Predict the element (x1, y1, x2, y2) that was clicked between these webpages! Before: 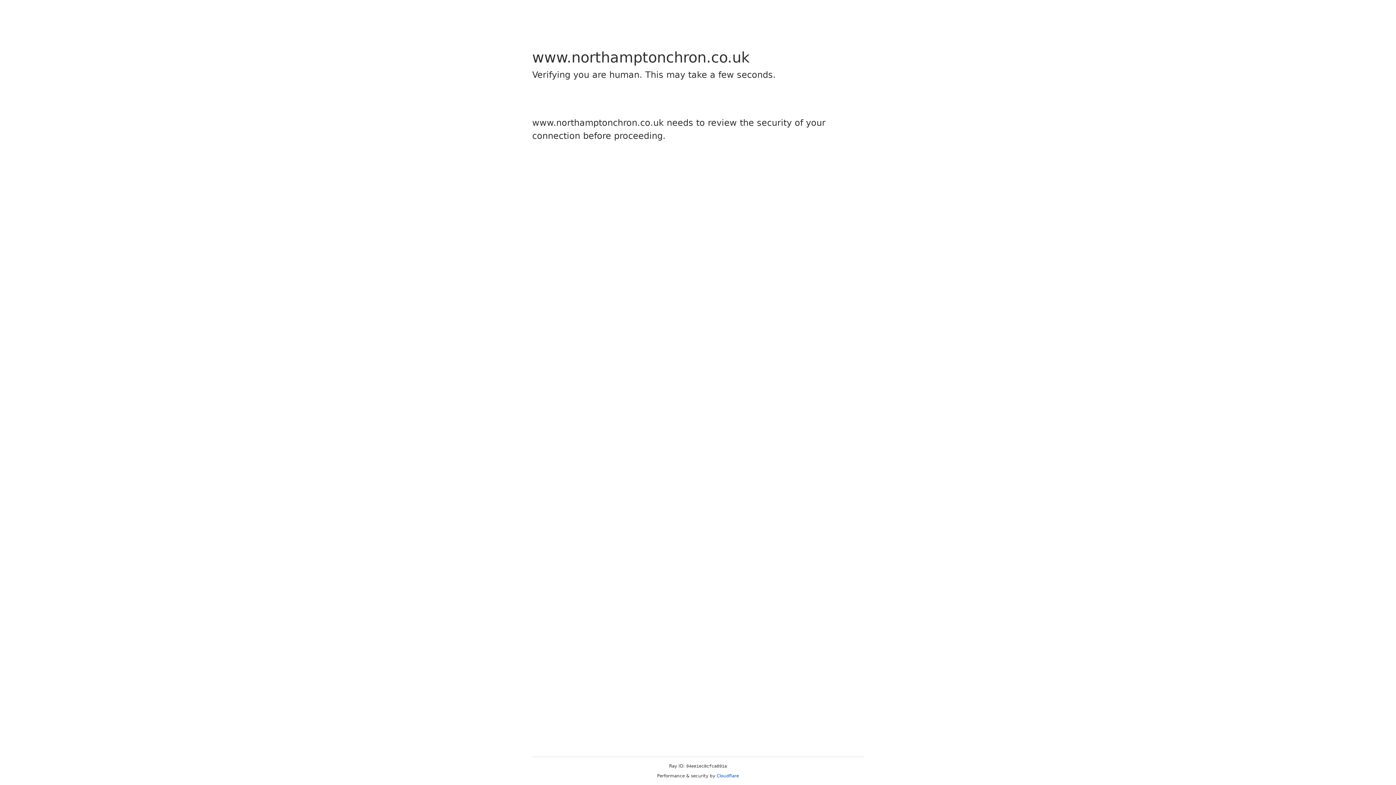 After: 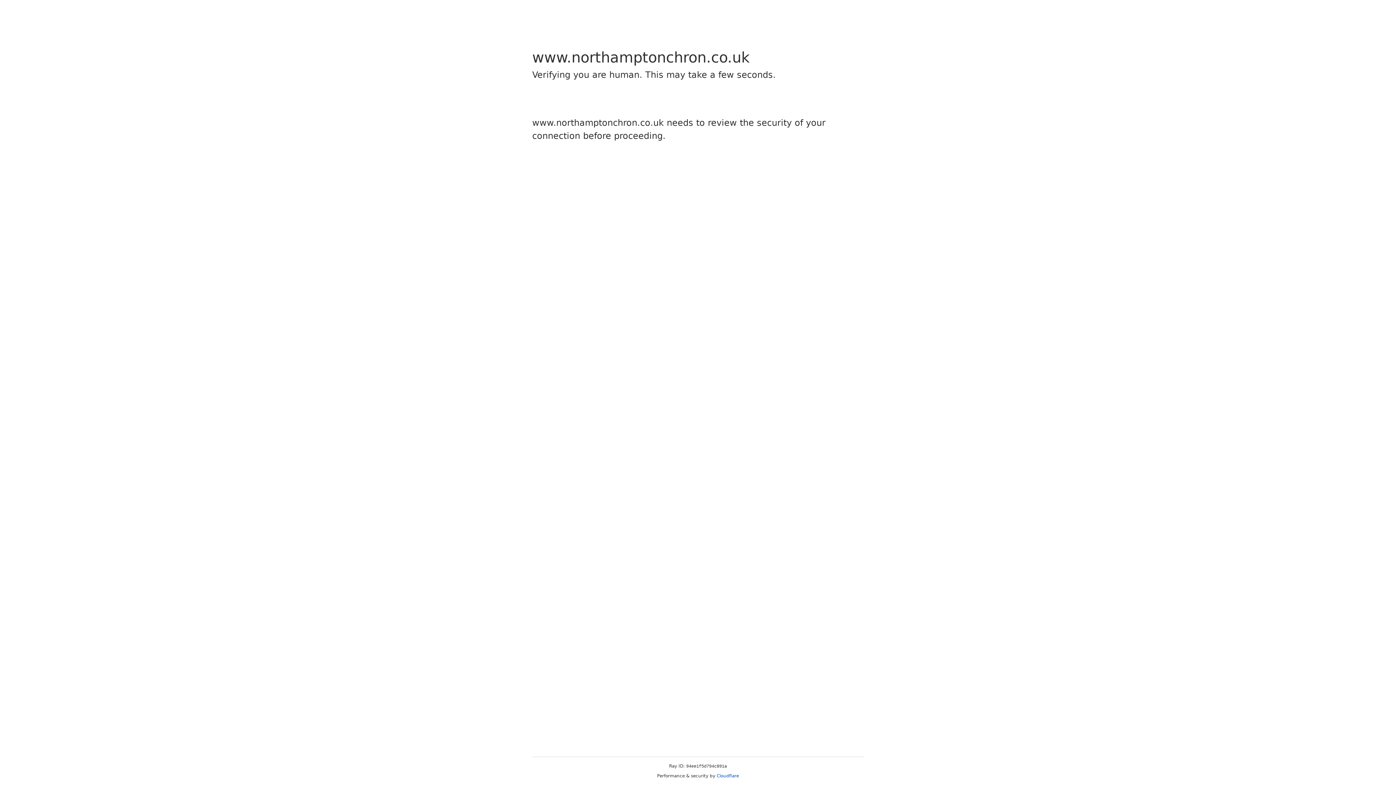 Action: label: Cloudflare bbox: (716, 773, 739, 778)